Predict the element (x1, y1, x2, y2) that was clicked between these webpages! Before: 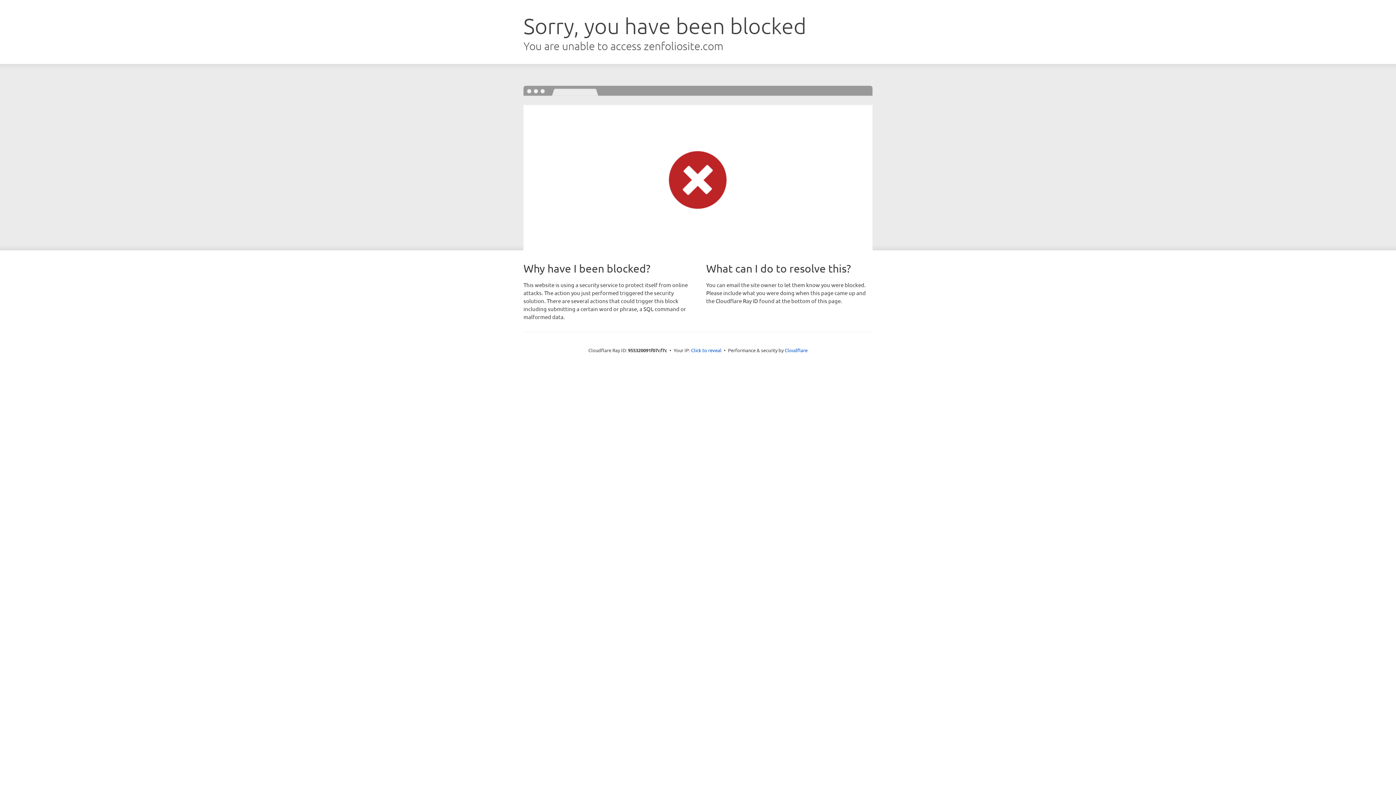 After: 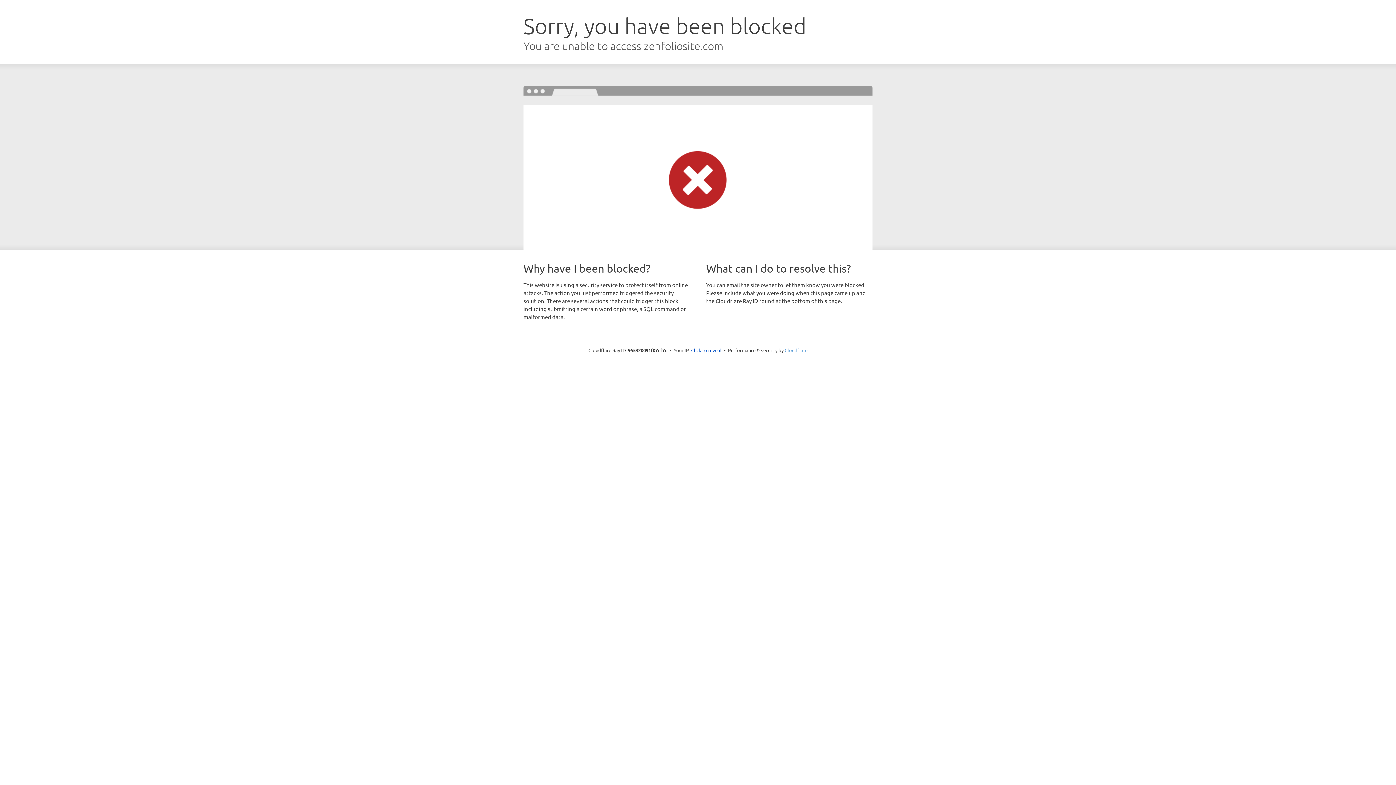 Action: bbox: (784, 347, 807, 353) label: Cloudflare